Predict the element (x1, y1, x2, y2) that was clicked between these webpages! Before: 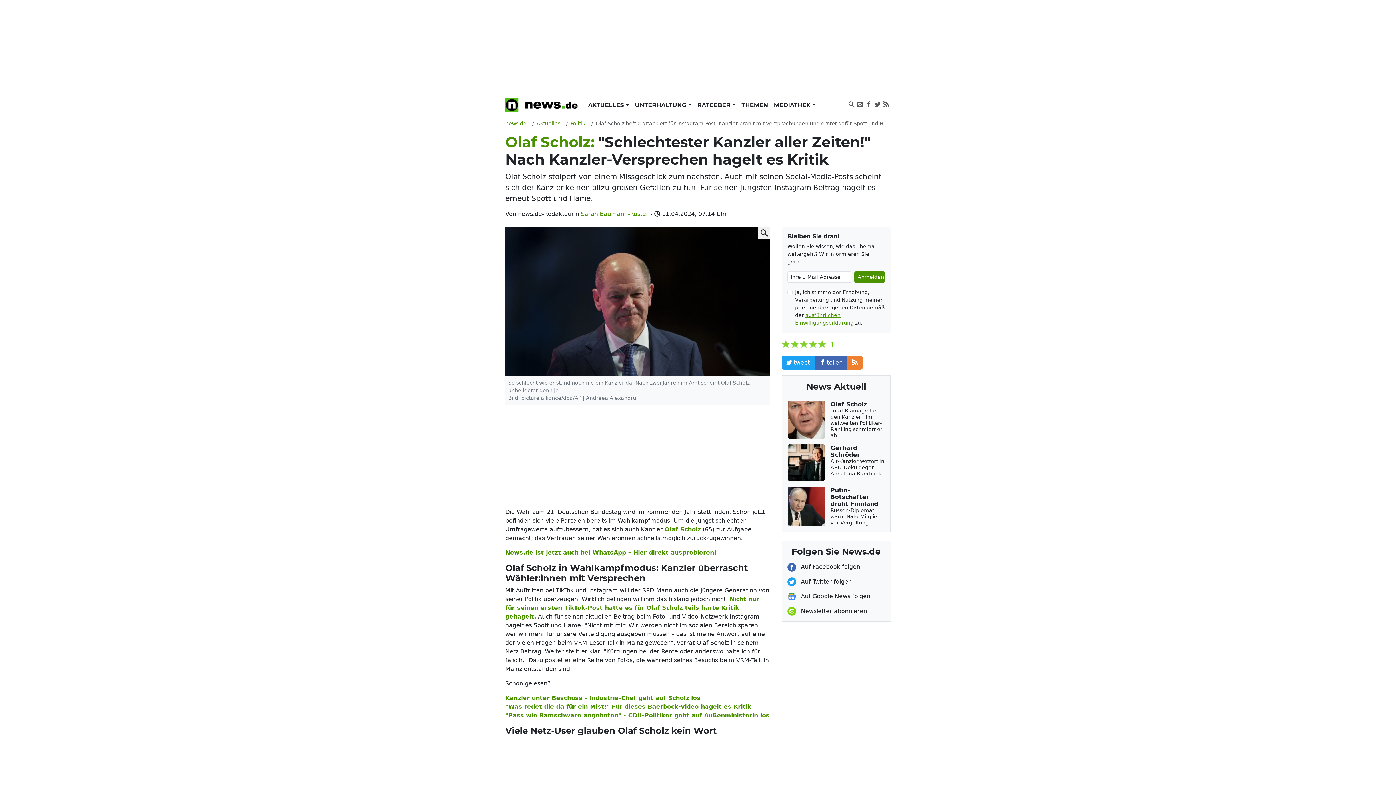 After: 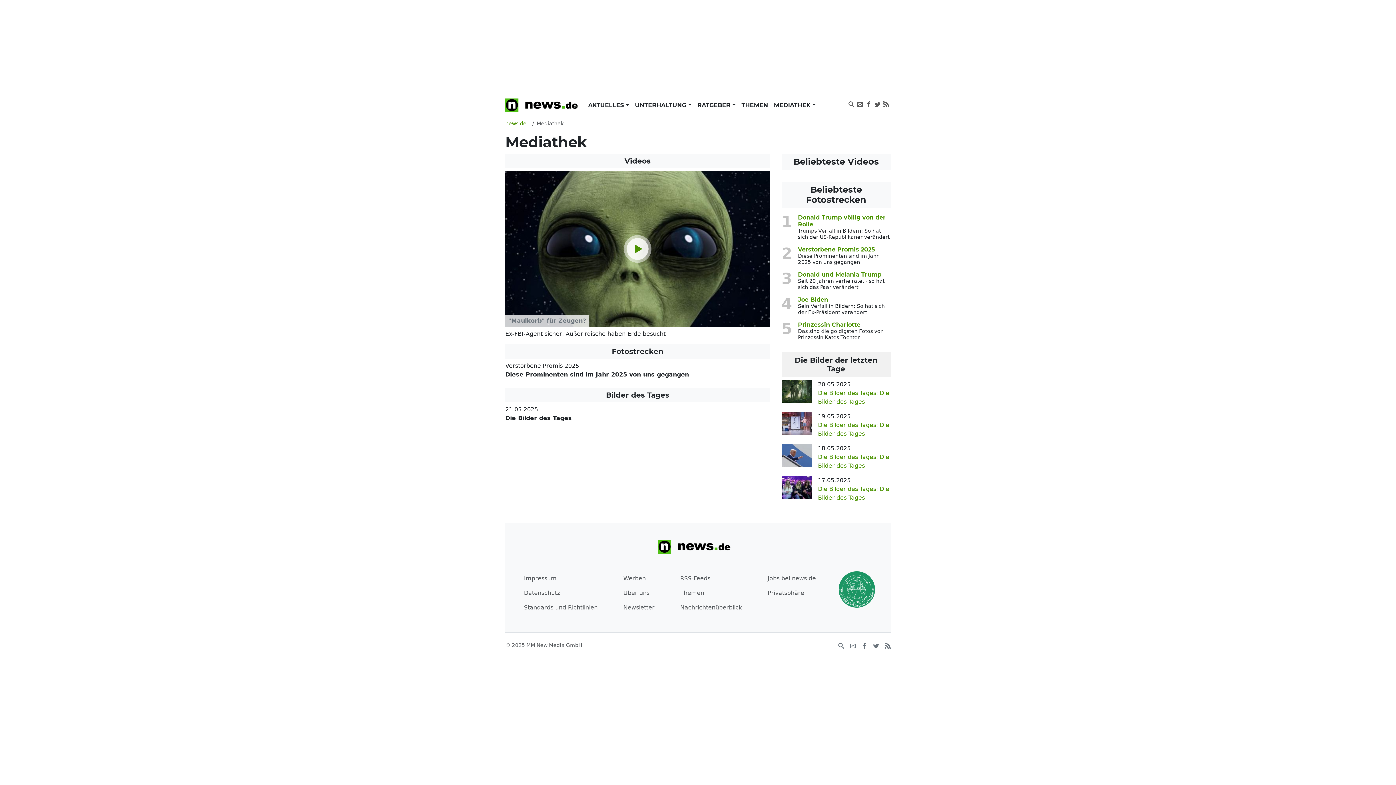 Action: bbox: (771, 98, 819, 112) label: MEDIATHEK 